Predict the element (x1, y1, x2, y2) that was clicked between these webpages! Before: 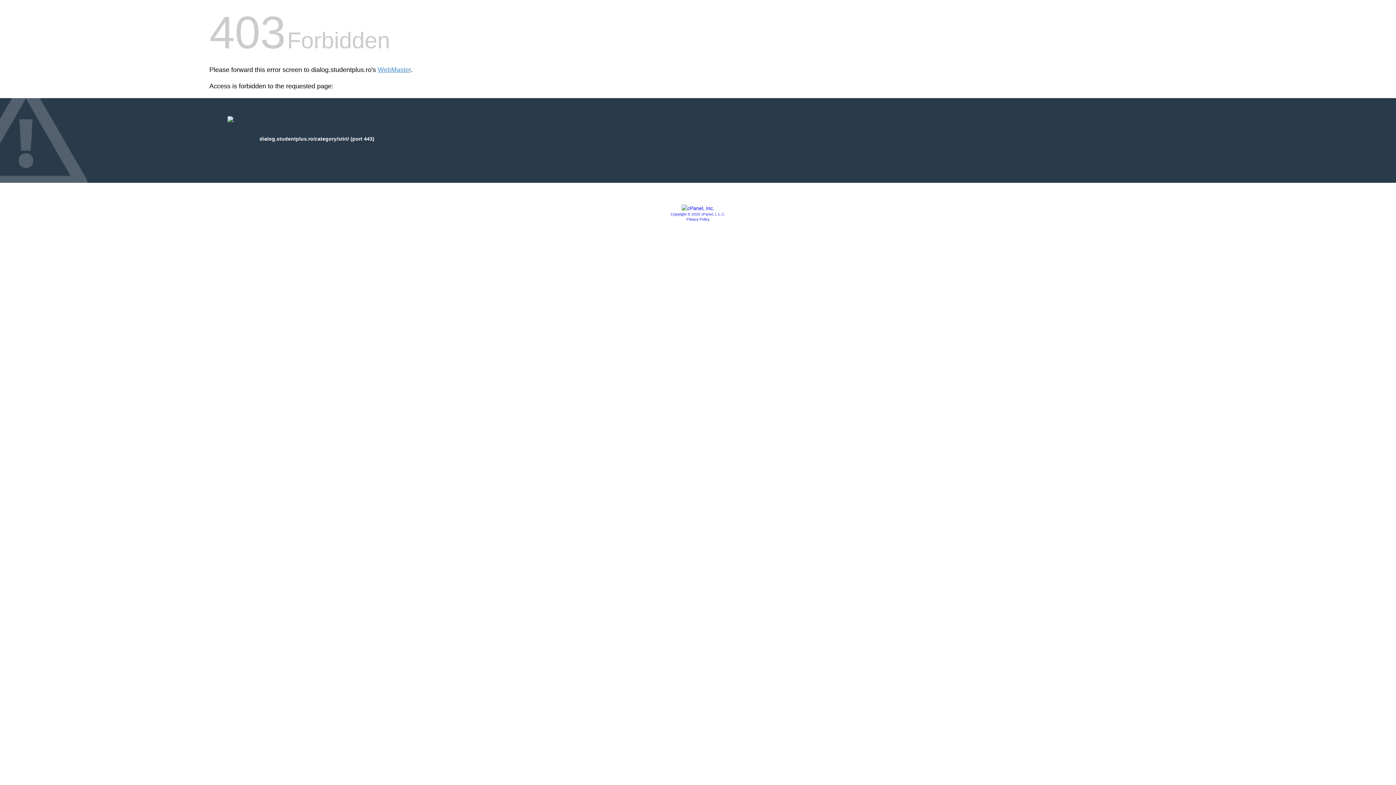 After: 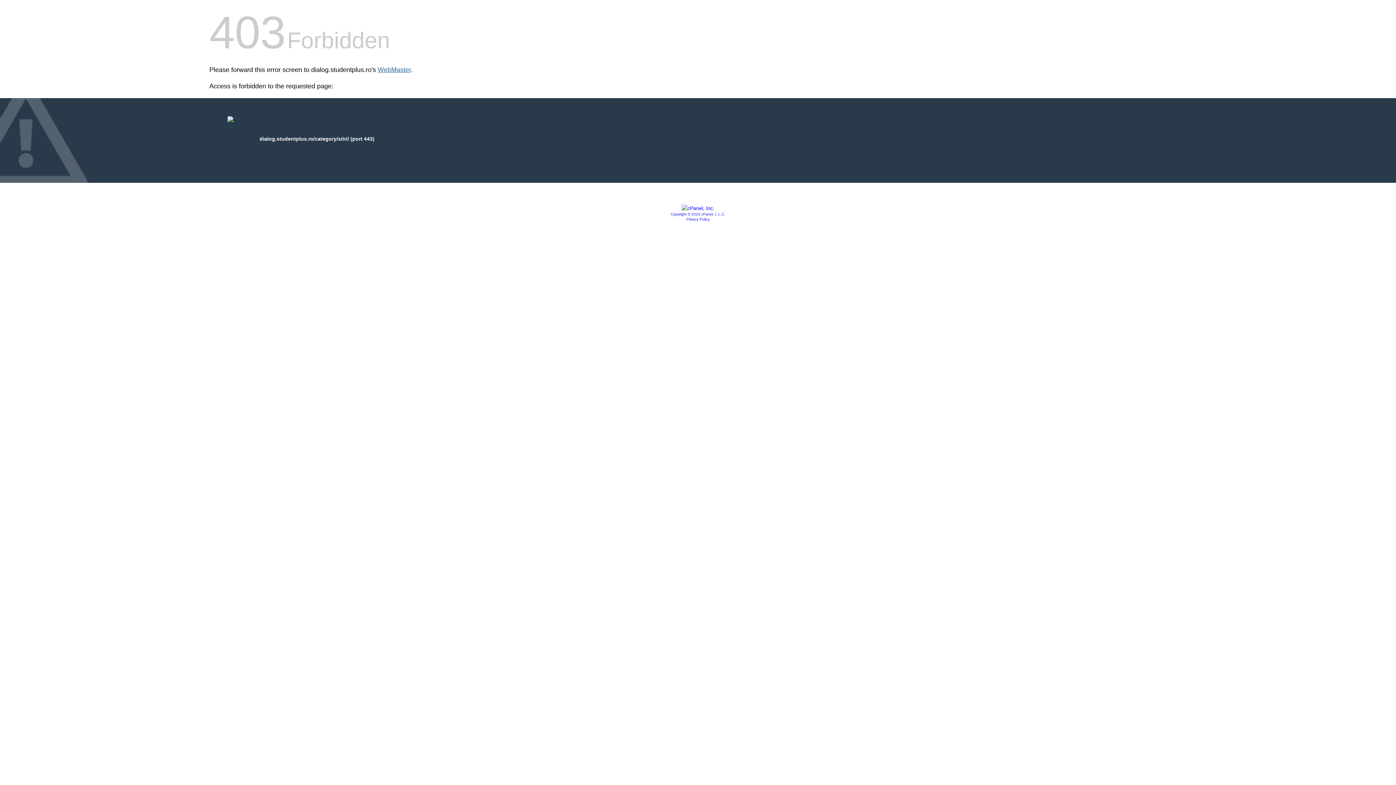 Action: bbox: (377, 66, 410, 73) label: WebMaster